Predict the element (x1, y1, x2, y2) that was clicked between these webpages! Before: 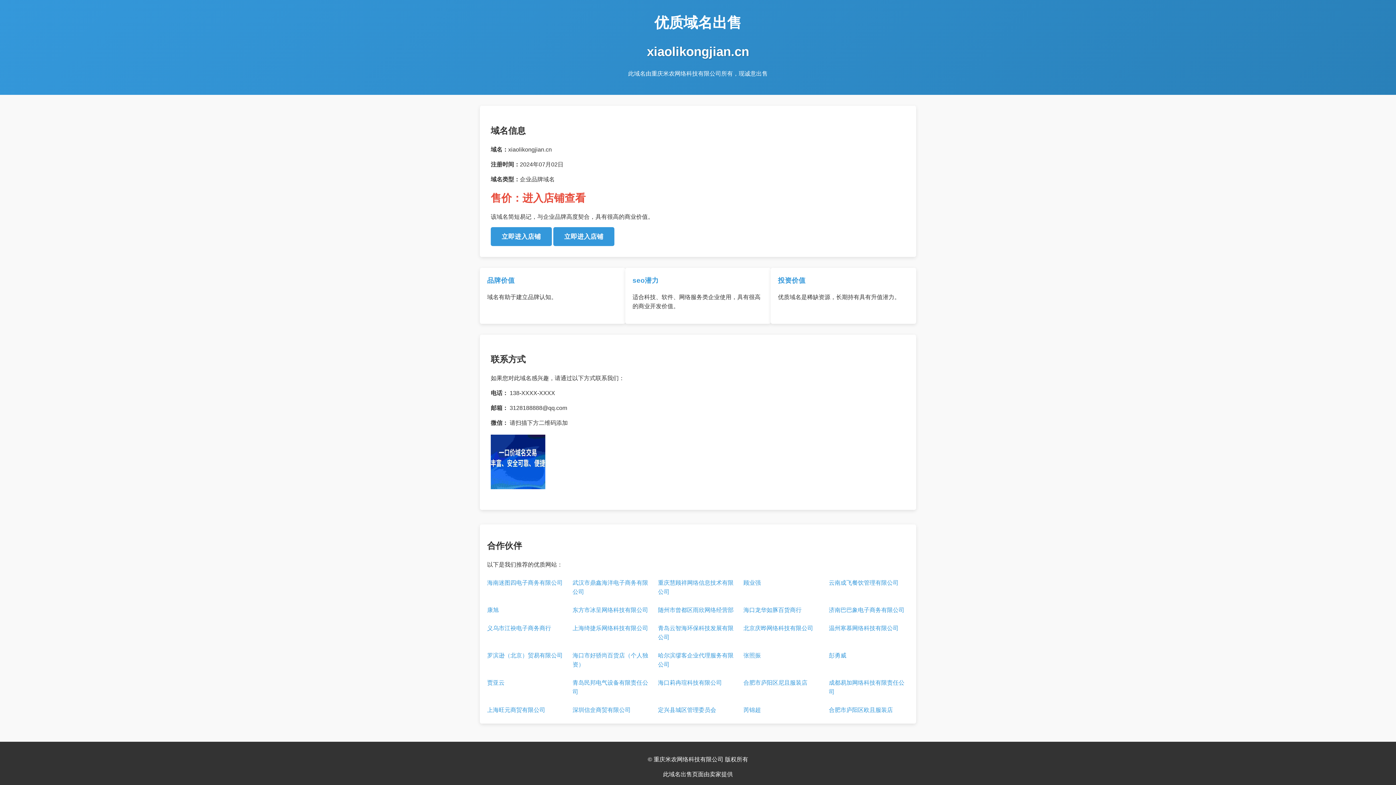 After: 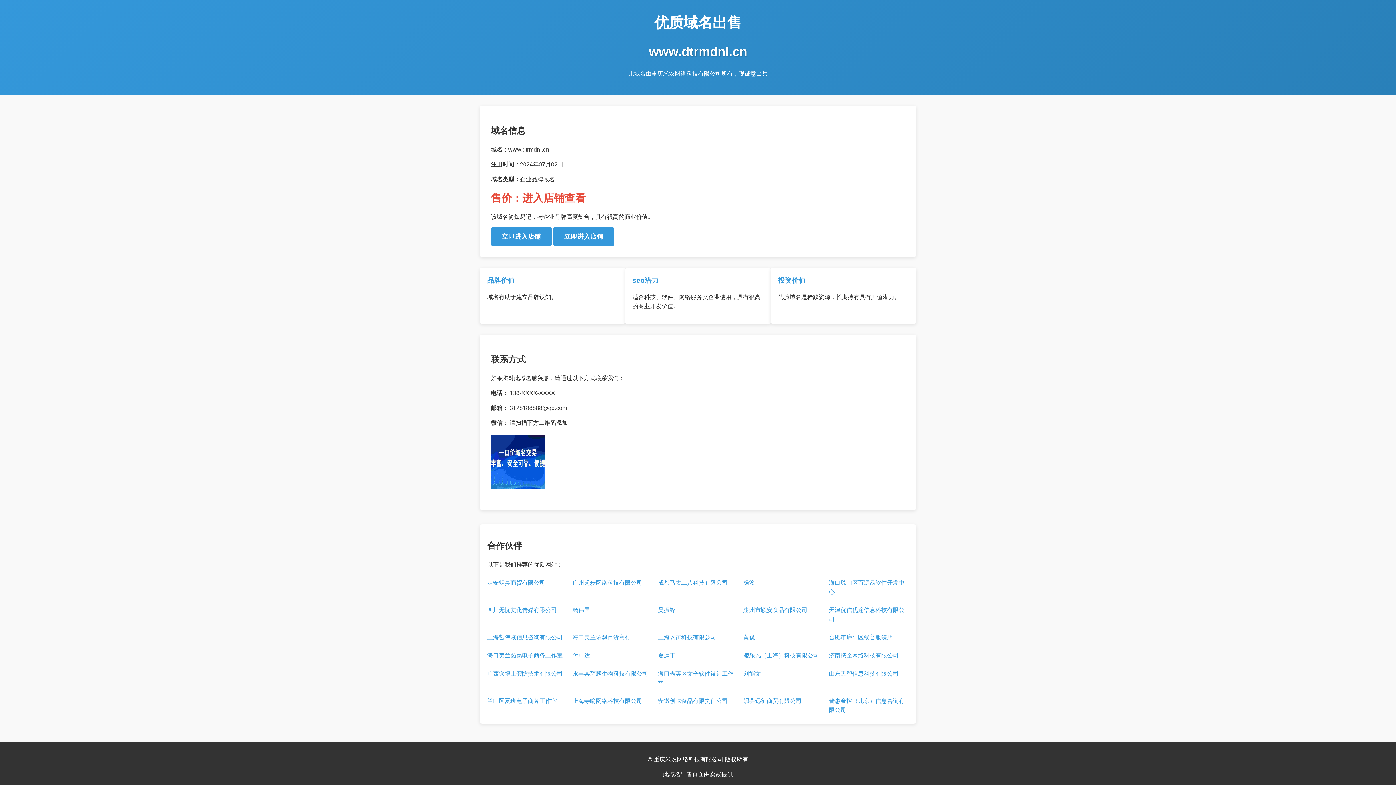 Action: label: 温州寒慕网络科技有限公司 bbox: (829, 622, 909, 644)